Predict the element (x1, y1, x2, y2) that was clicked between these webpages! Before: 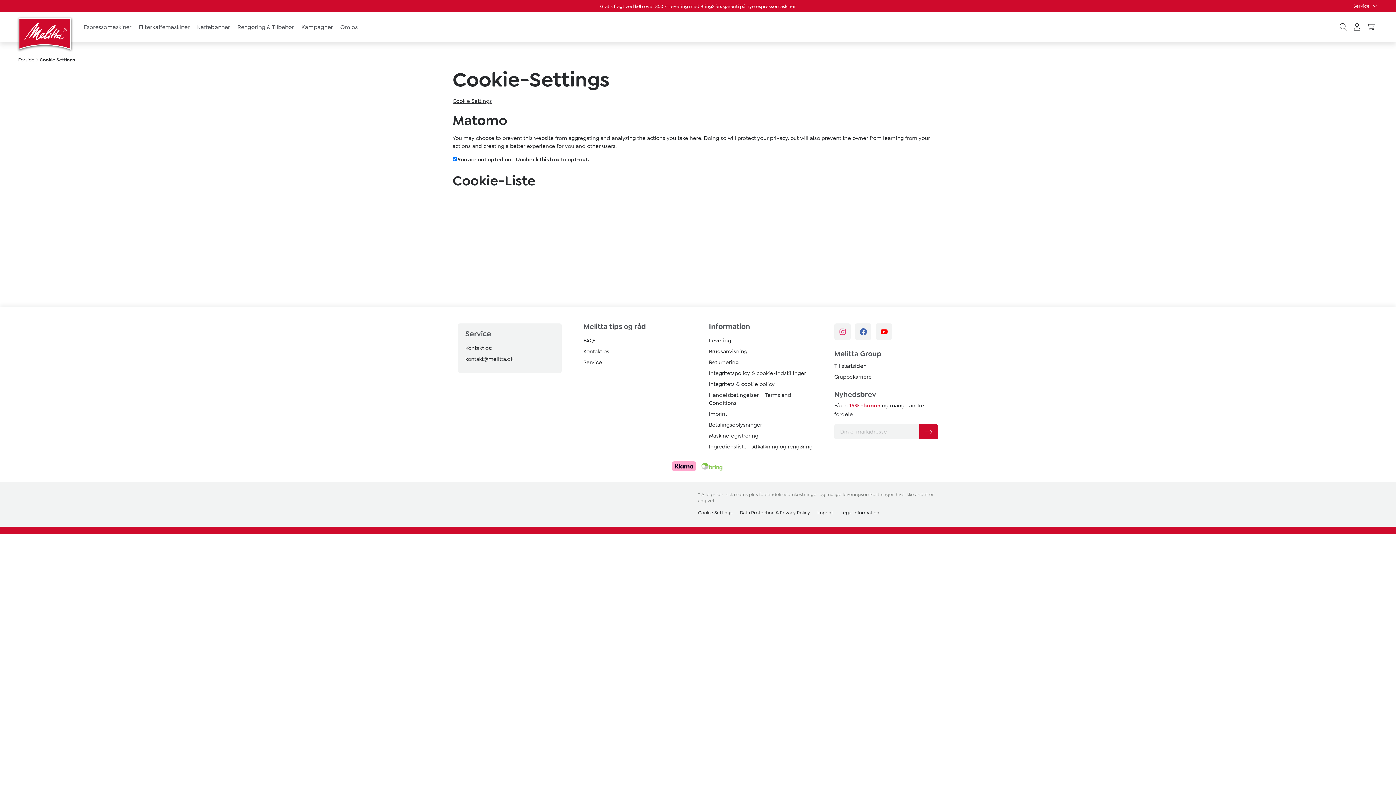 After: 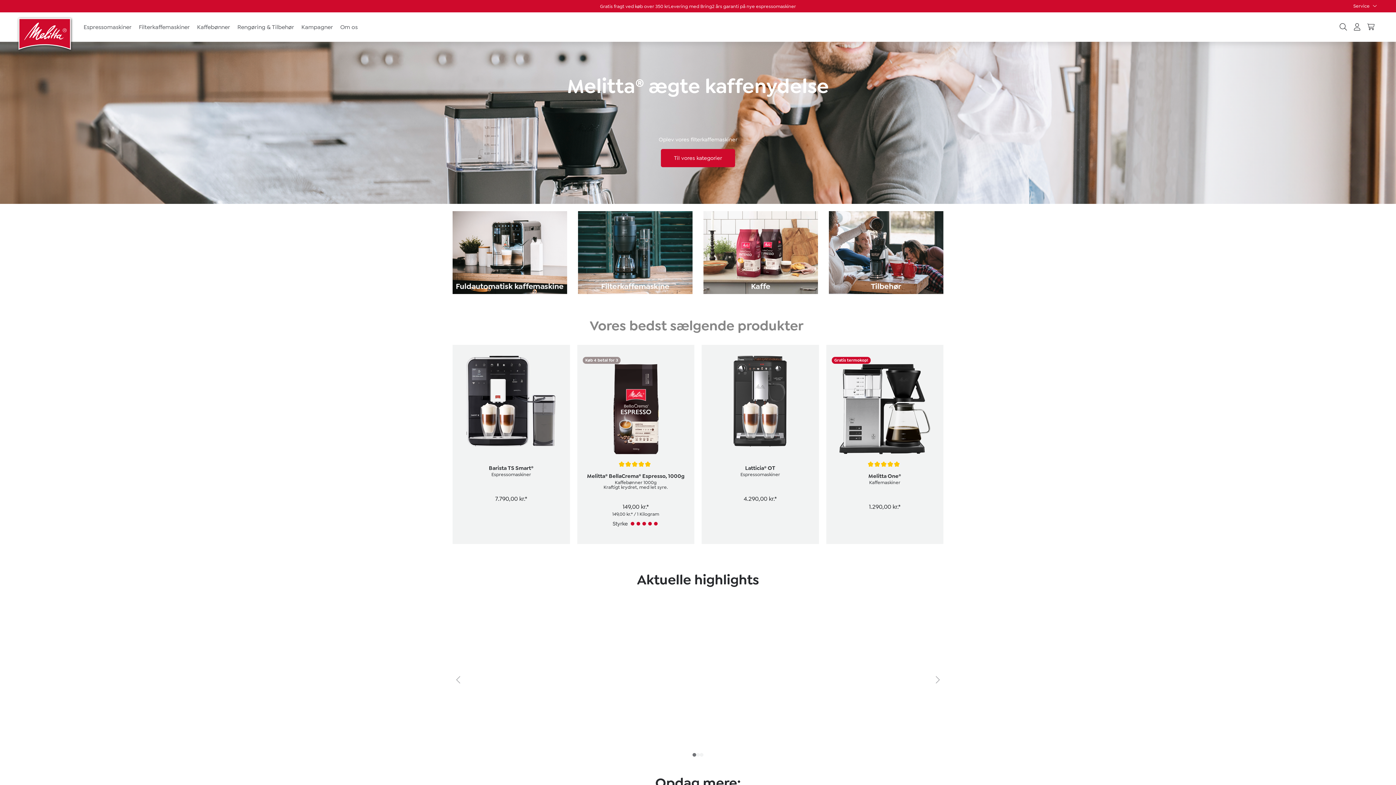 Action: bbox: (18, 13, 72, 54)